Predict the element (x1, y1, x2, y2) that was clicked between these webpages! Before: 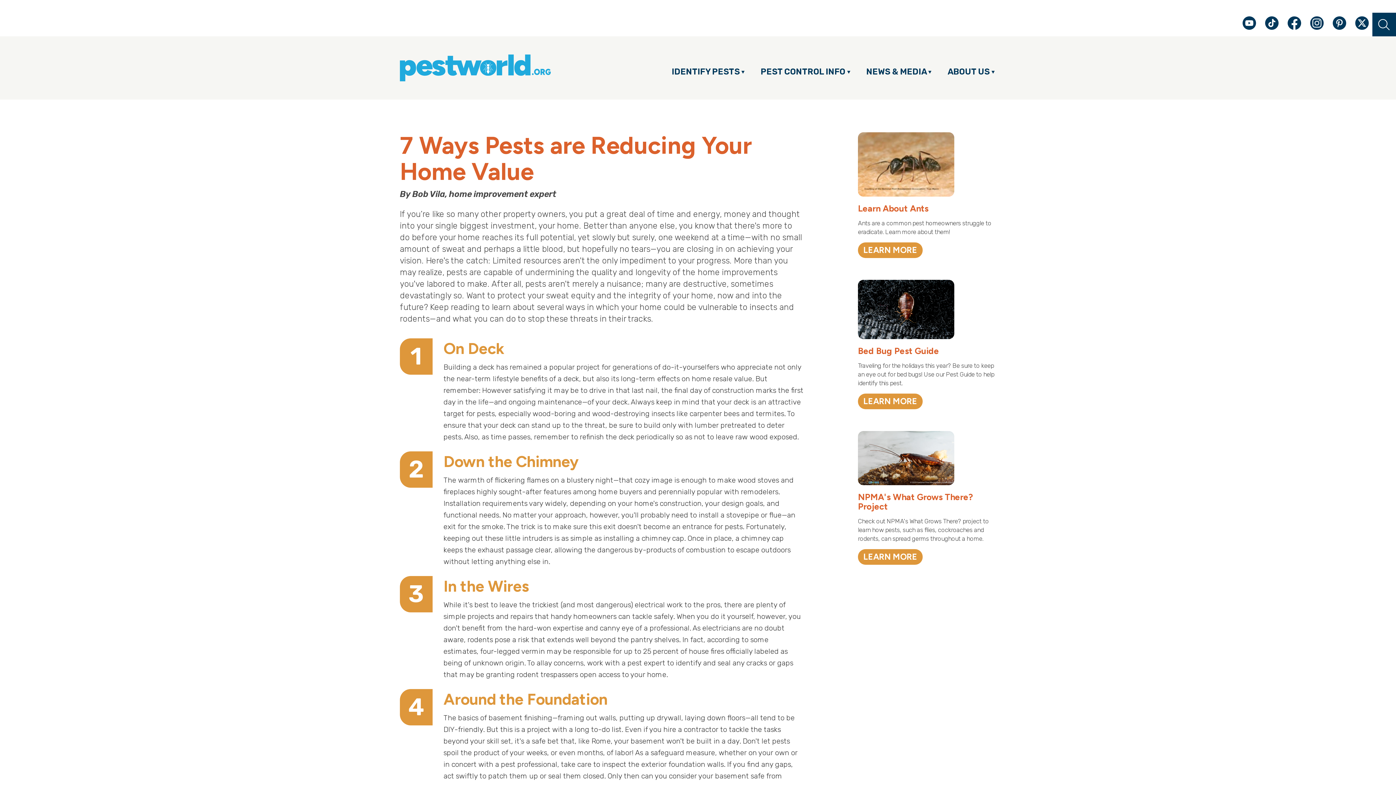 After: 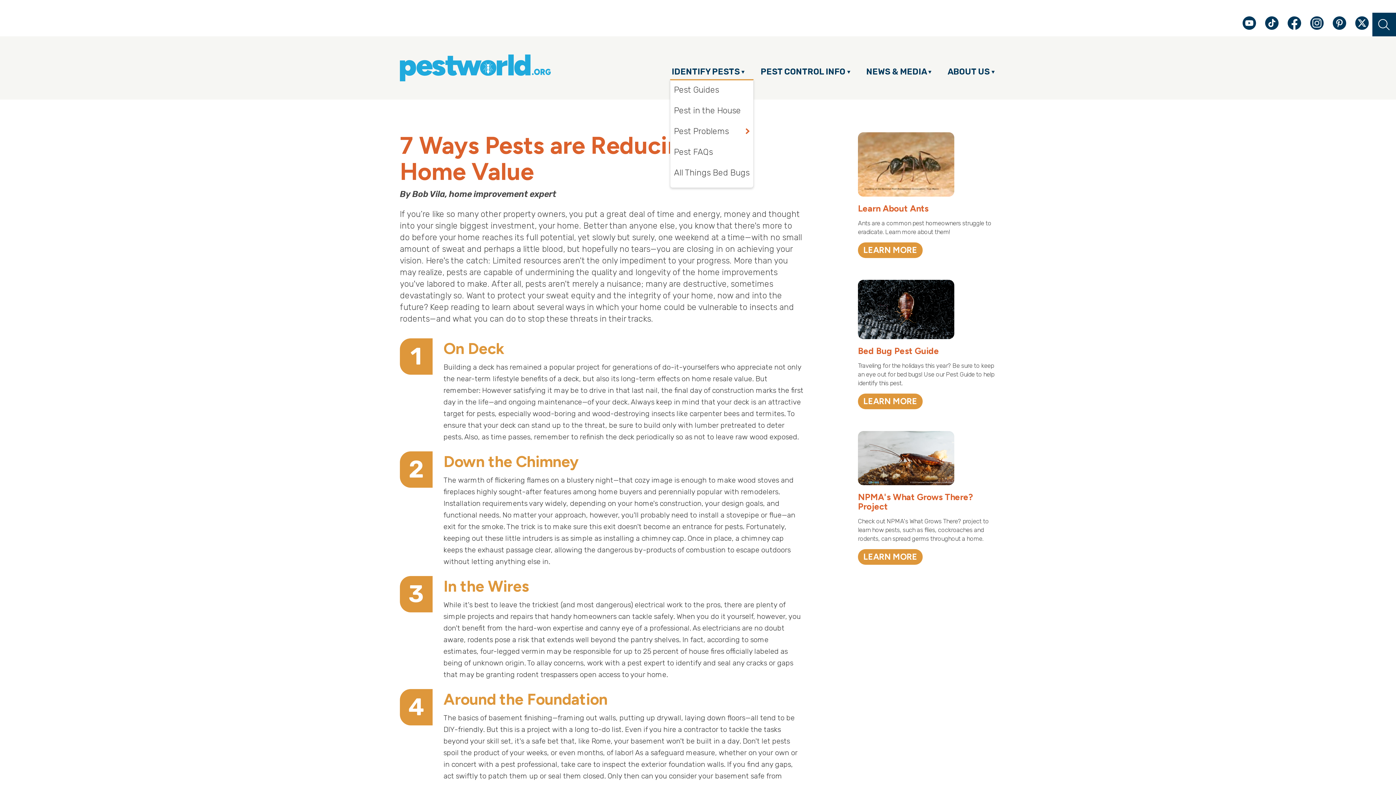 Action: label: IDENTIFY PESTS  bbox: (670, 65, 746, 77)